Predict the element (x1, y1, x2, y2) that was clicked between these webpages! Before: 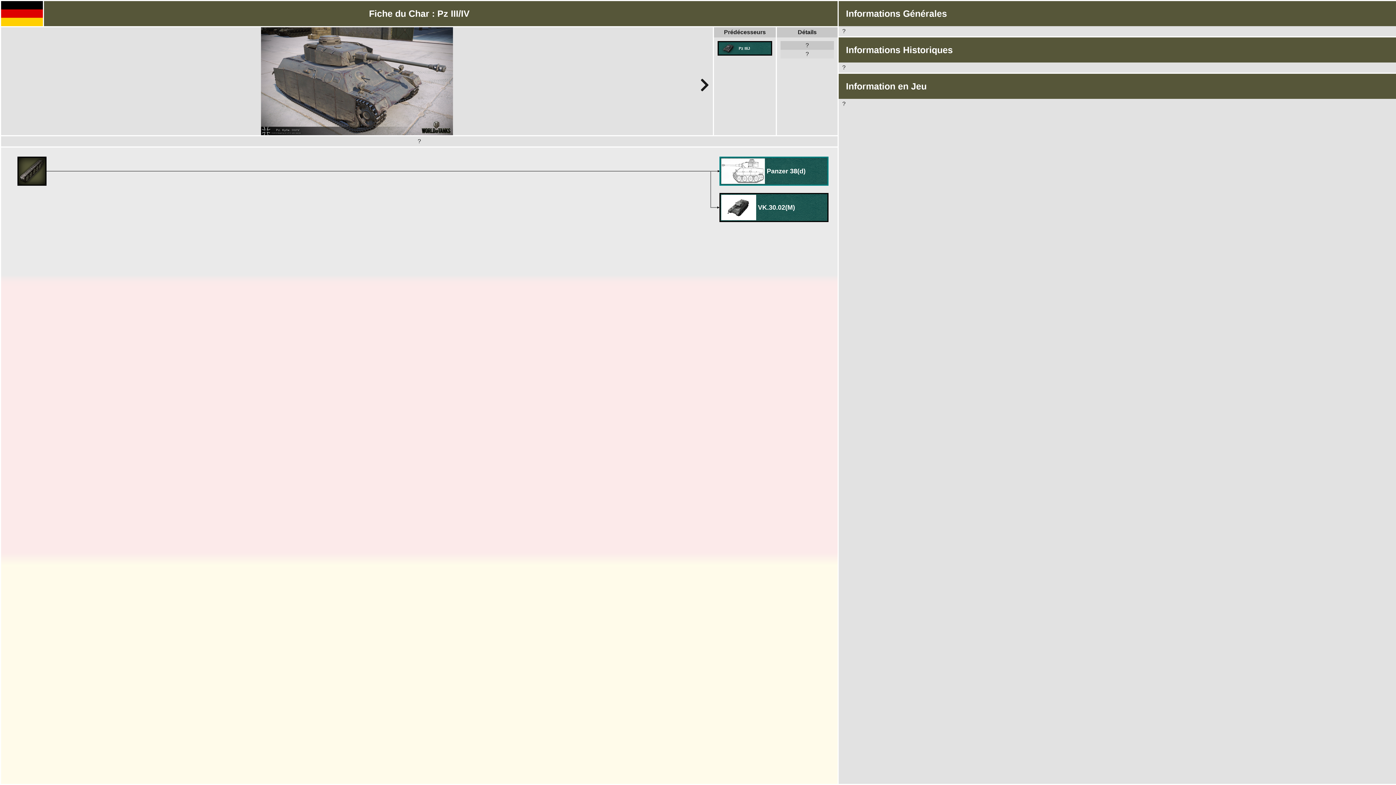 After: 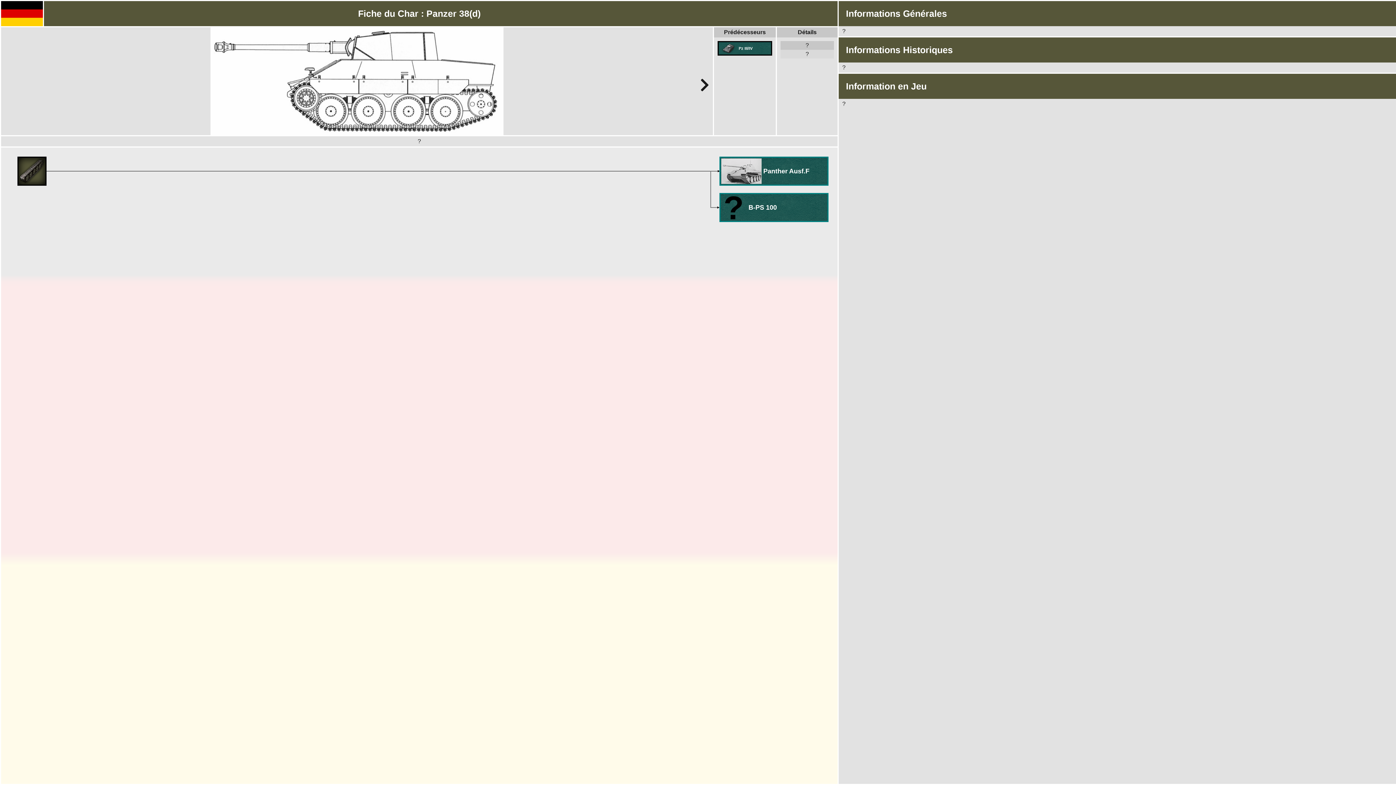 Action: label: Panzer 38(d) bbox: (719, 156, 828, 185)